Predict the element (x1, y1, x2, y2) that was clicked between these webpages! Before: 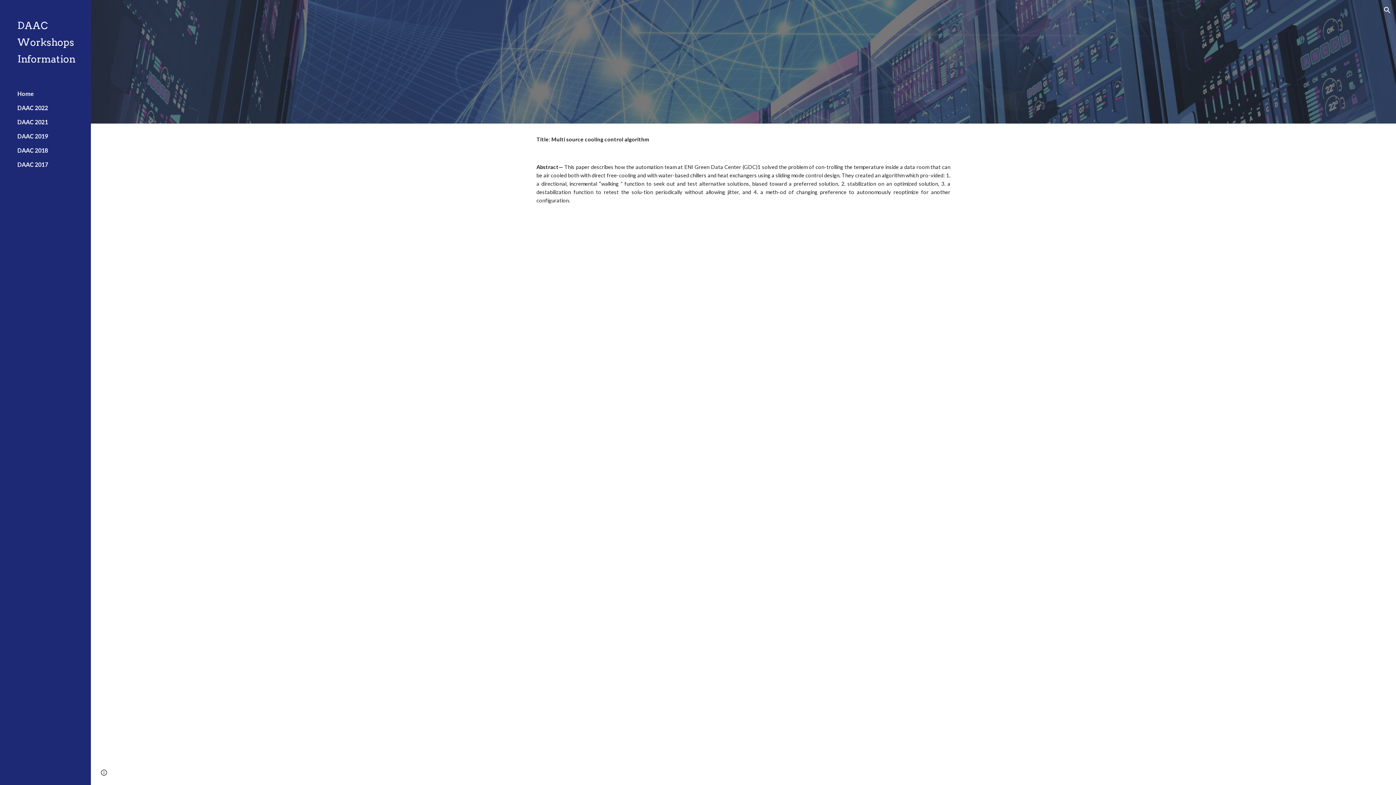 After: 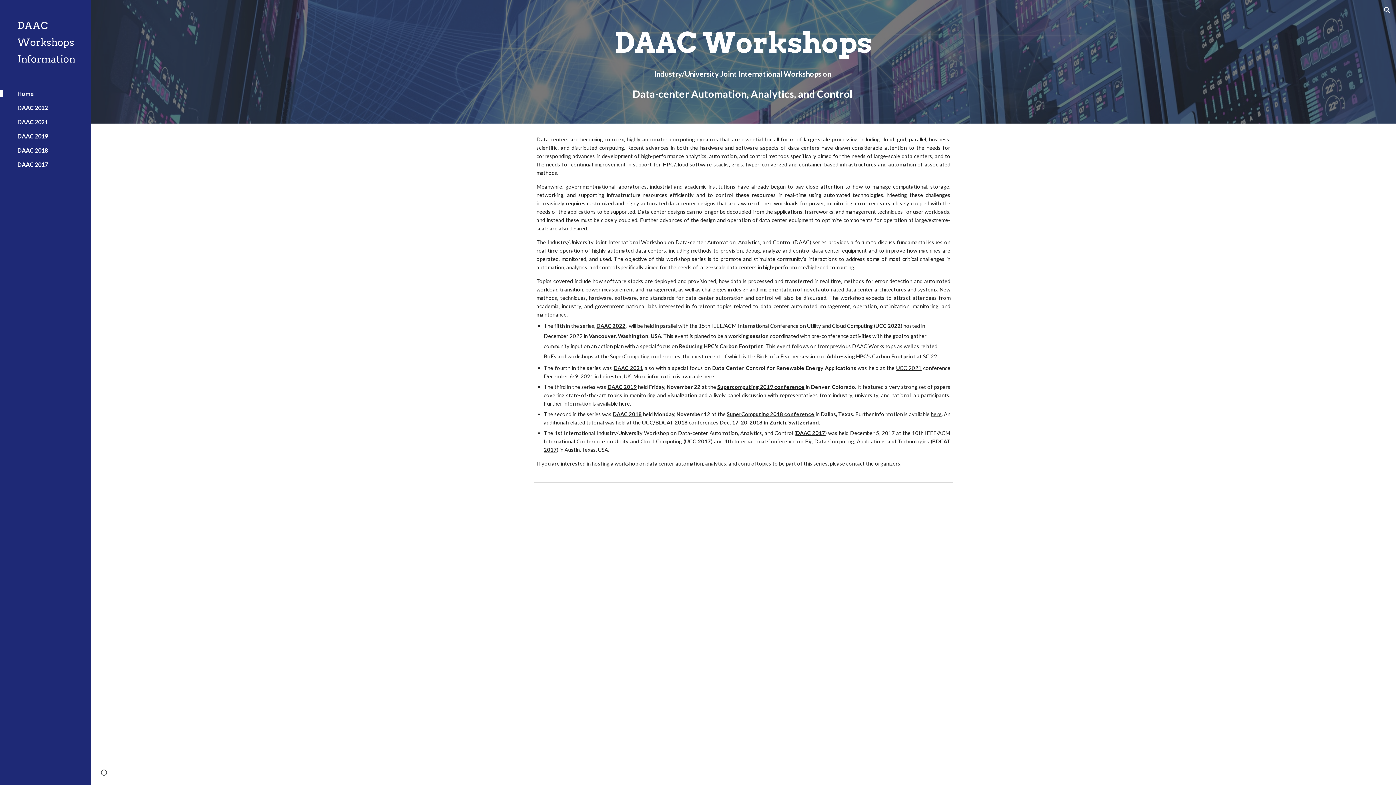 Action: bbox: (16, 90, 86, 97) label: Home